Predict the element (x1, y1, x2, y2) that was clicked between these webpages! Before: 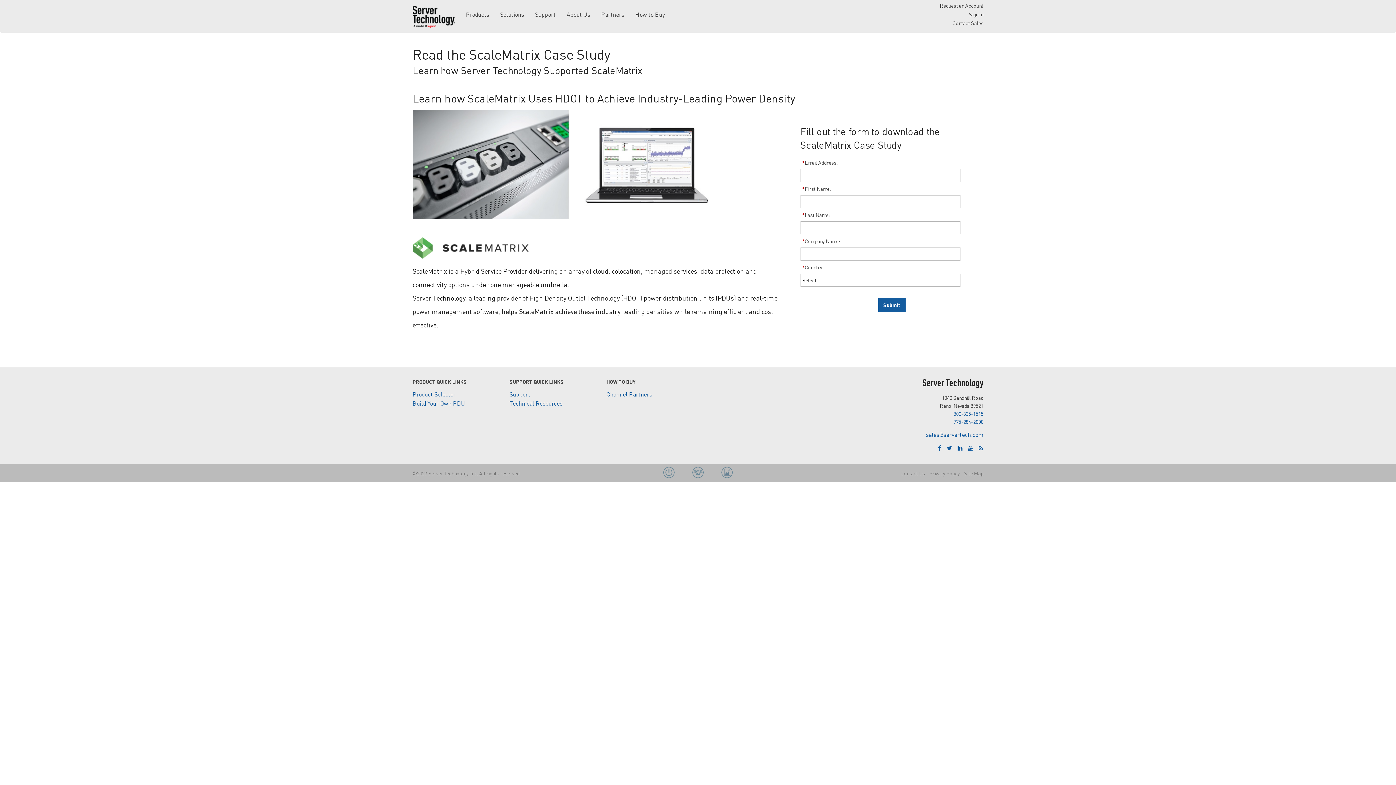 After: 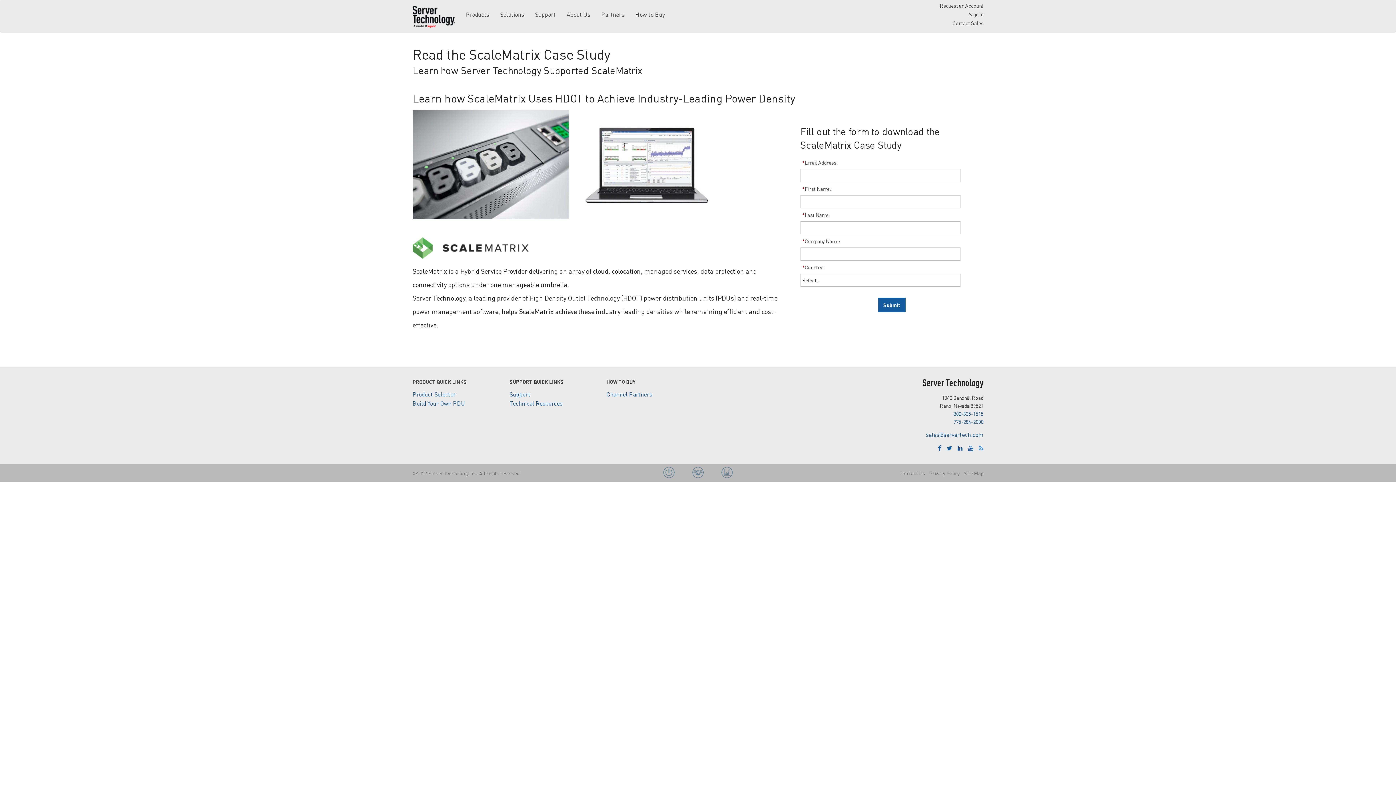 Action: bbox: (978, 444, 983, 452)